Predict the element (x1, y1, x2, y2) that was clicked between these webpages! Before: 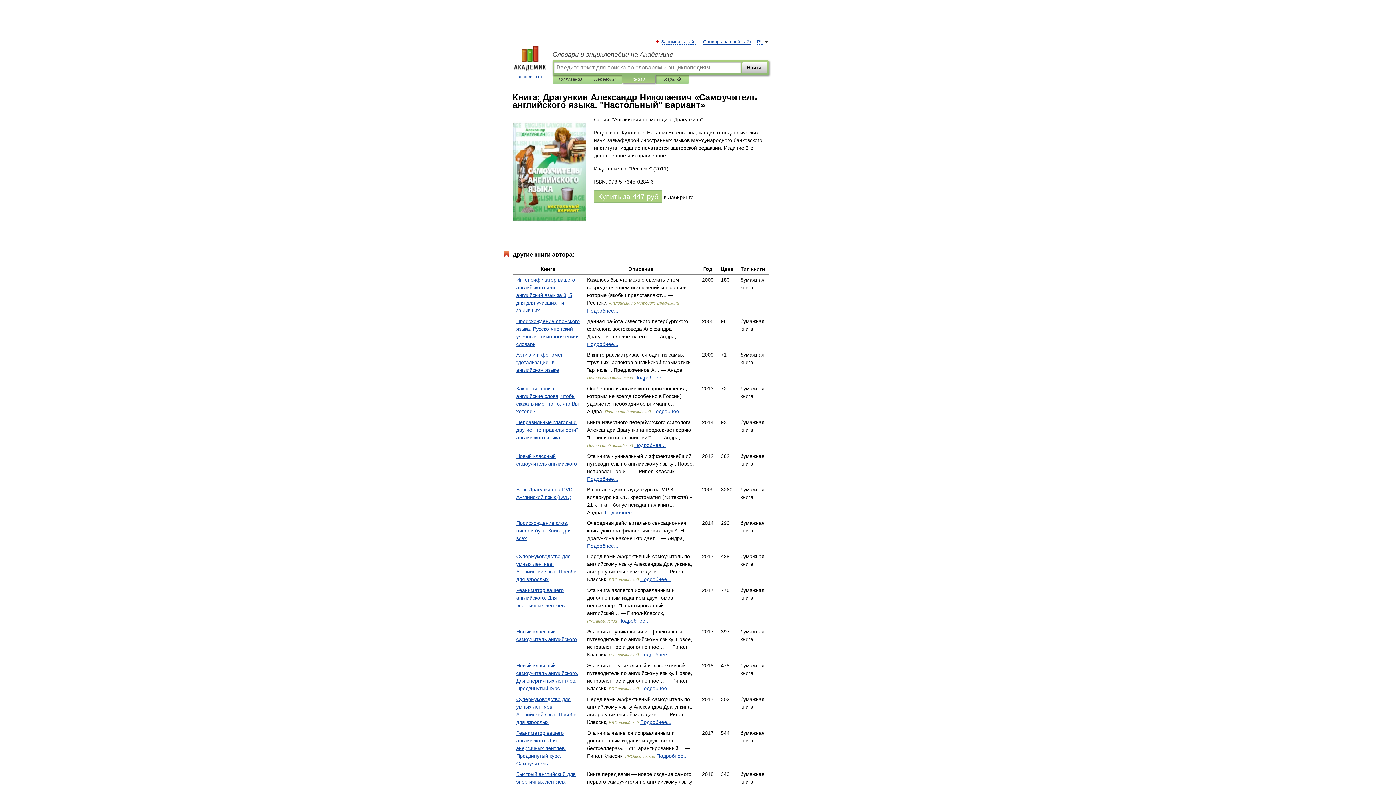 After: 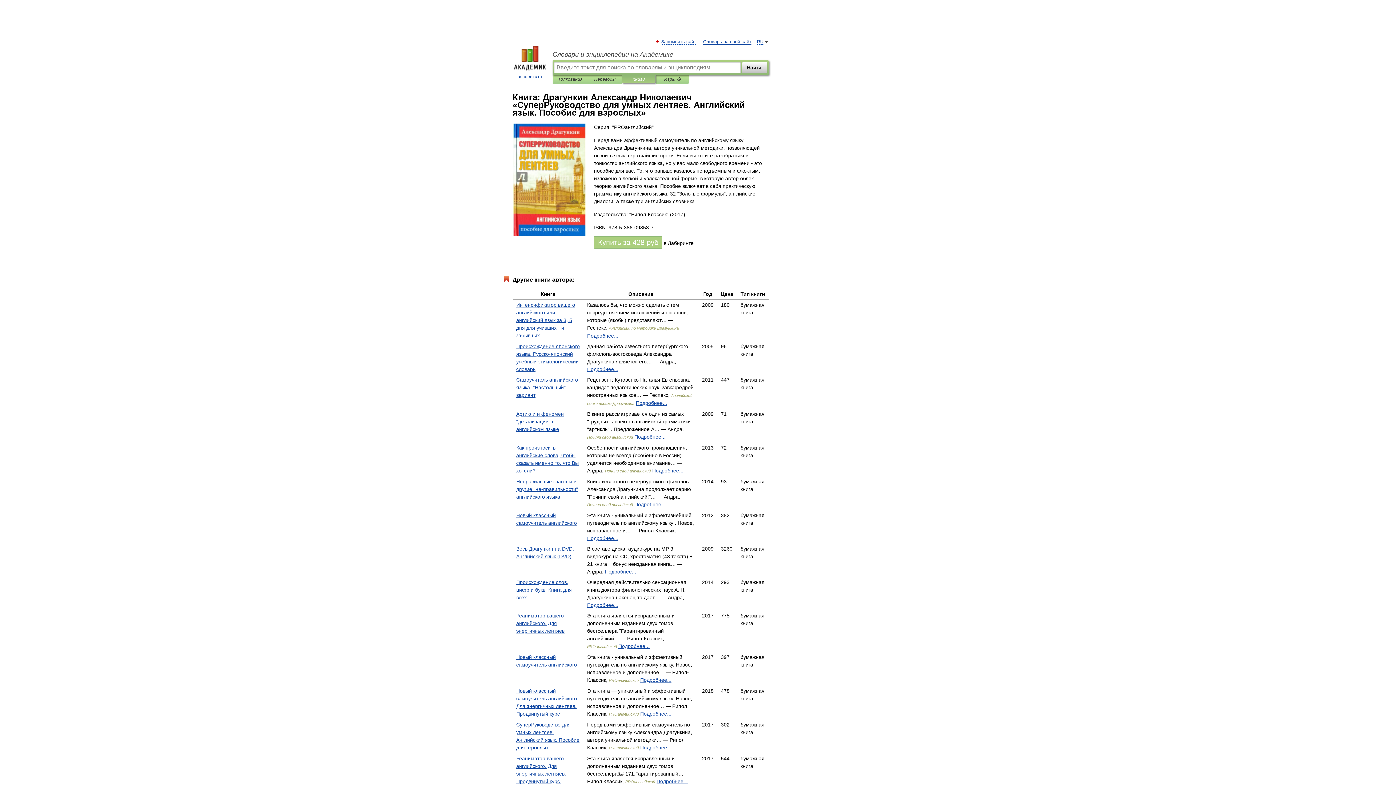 Action: bbox: (640, 576, 671, 582) label: Подробнее...